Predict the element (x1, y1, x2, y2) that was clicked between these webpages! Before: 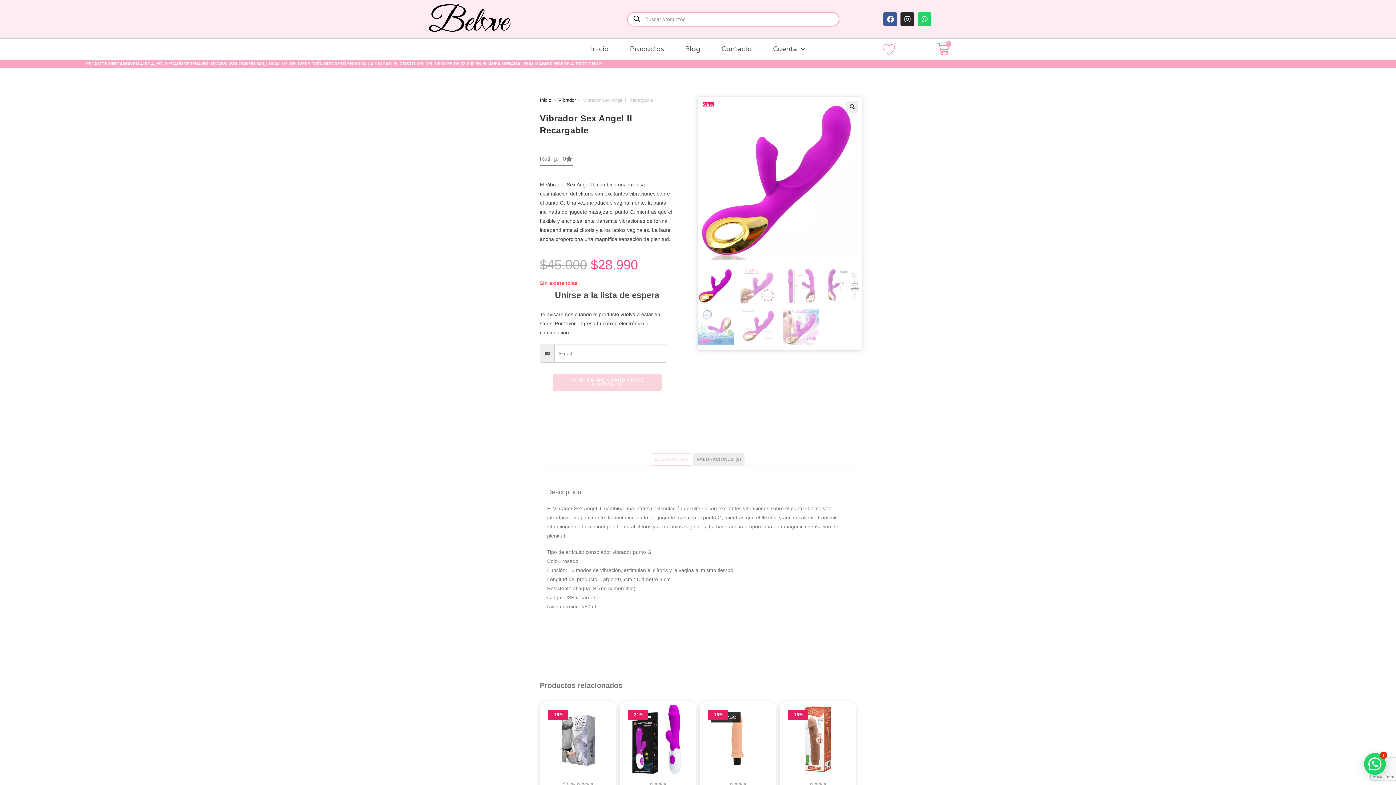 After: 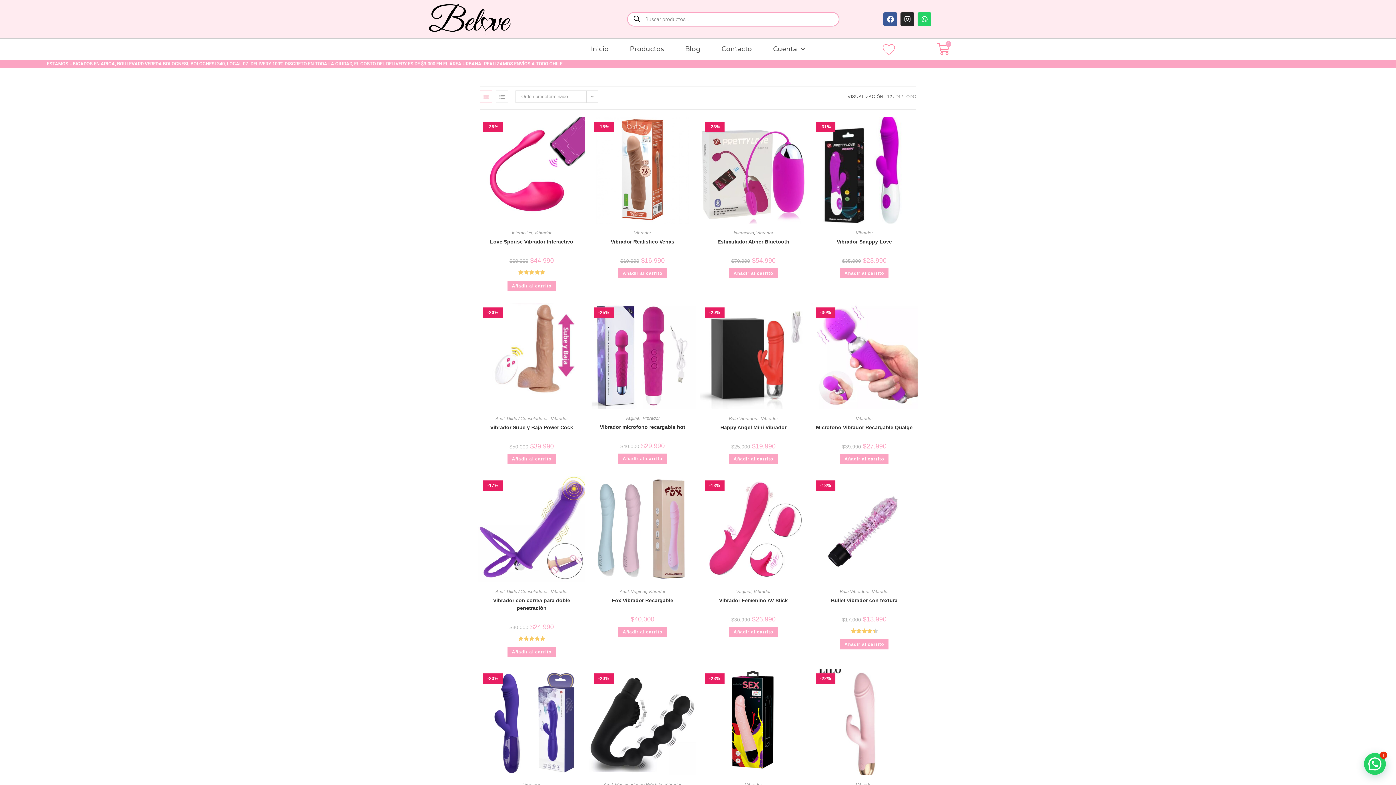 Action: bbox: (729, 781, 746, 786) label: Vibrador